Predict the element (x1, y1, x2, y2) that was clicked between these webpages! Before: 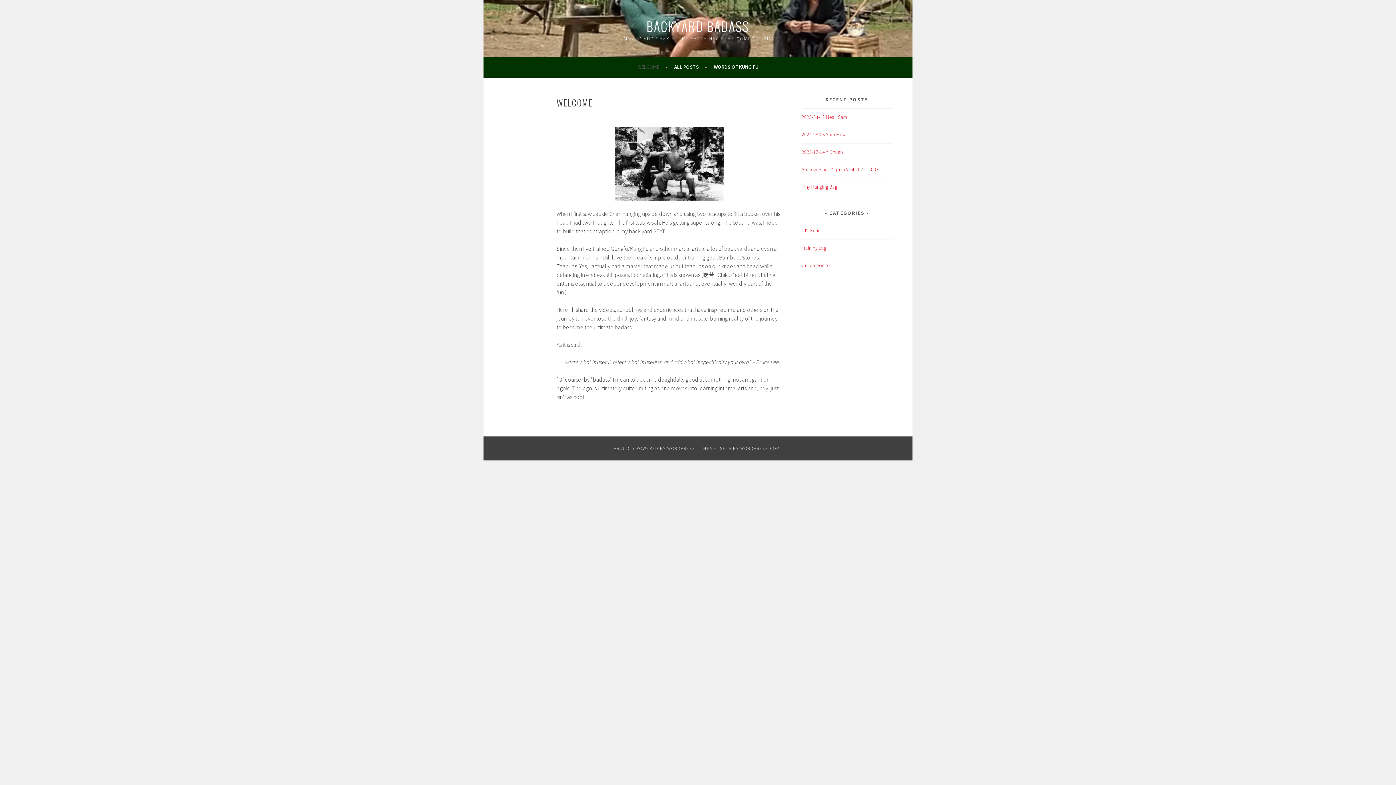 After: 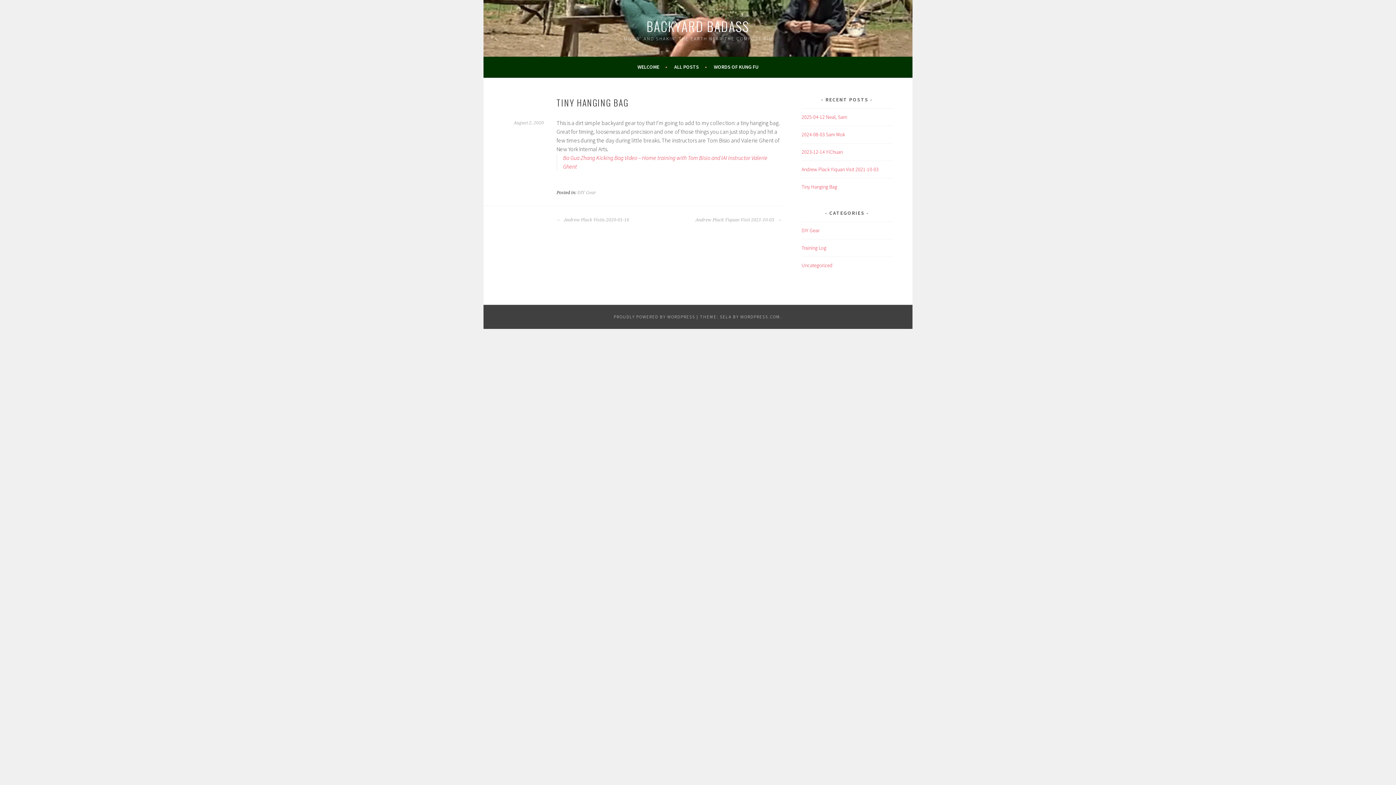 Action: label: Tiny Hanging Bag bbox: (801, 183, 837, 190)